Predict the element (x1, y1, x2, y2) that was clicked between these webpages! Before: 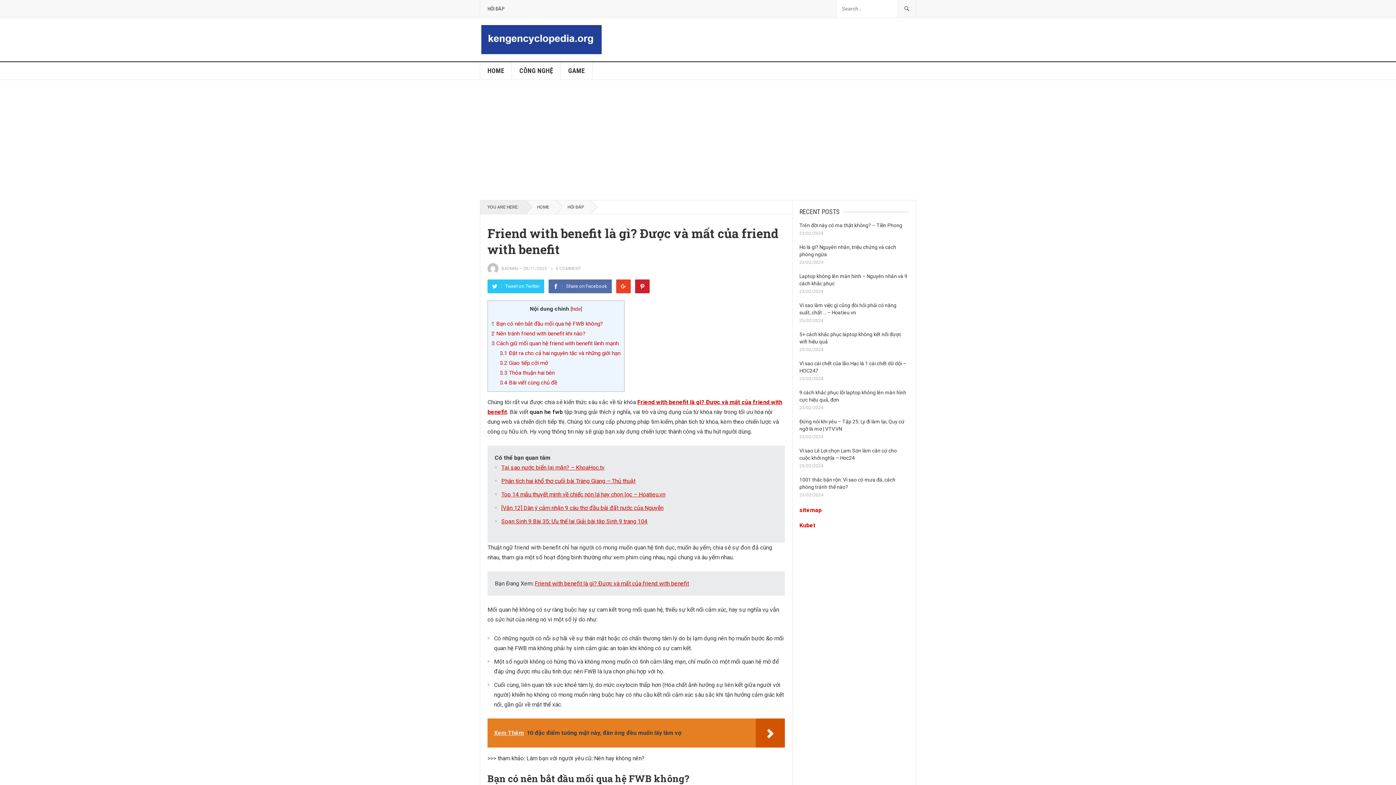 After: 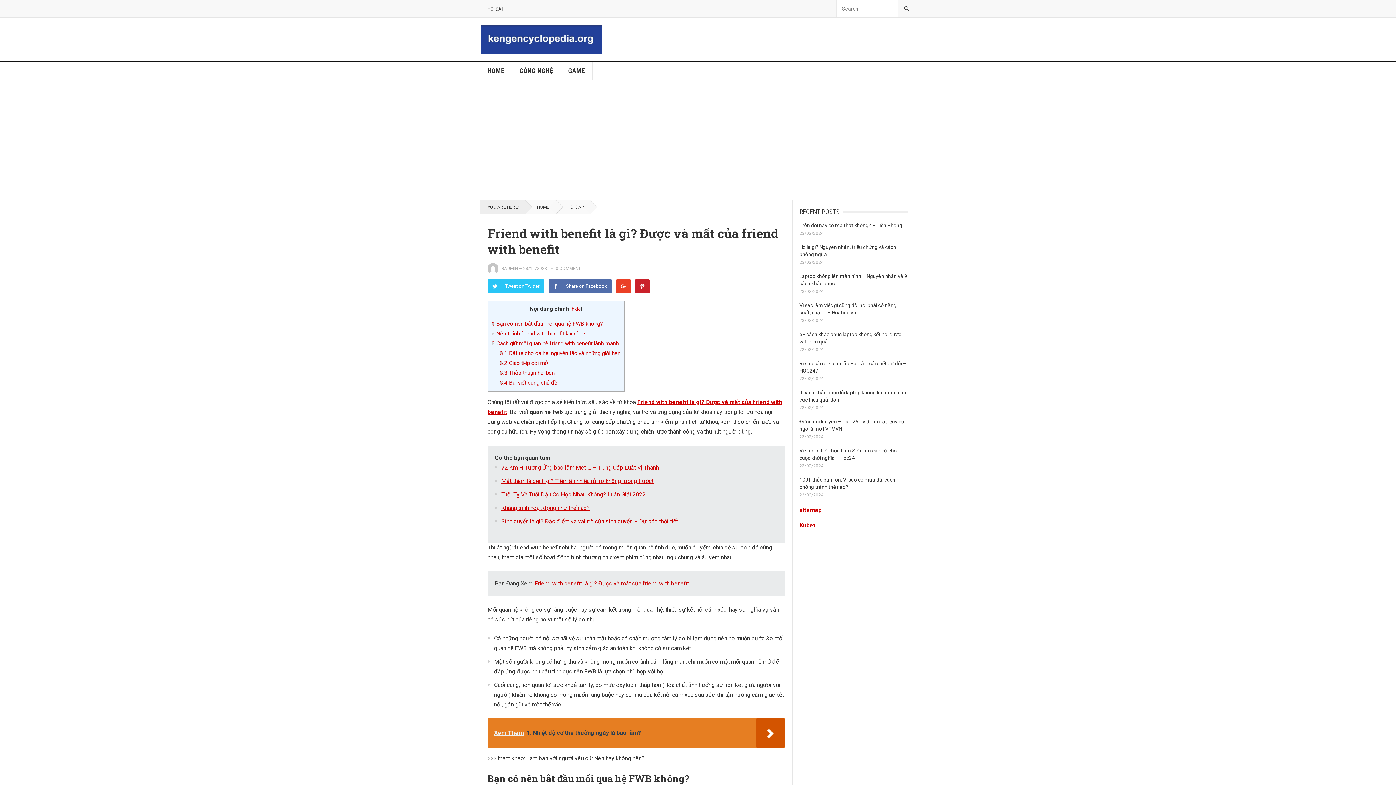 Action: label: Friend with benefit là gì? Được và mất của friend with benefit bbox: (534, 580, 689, 587)